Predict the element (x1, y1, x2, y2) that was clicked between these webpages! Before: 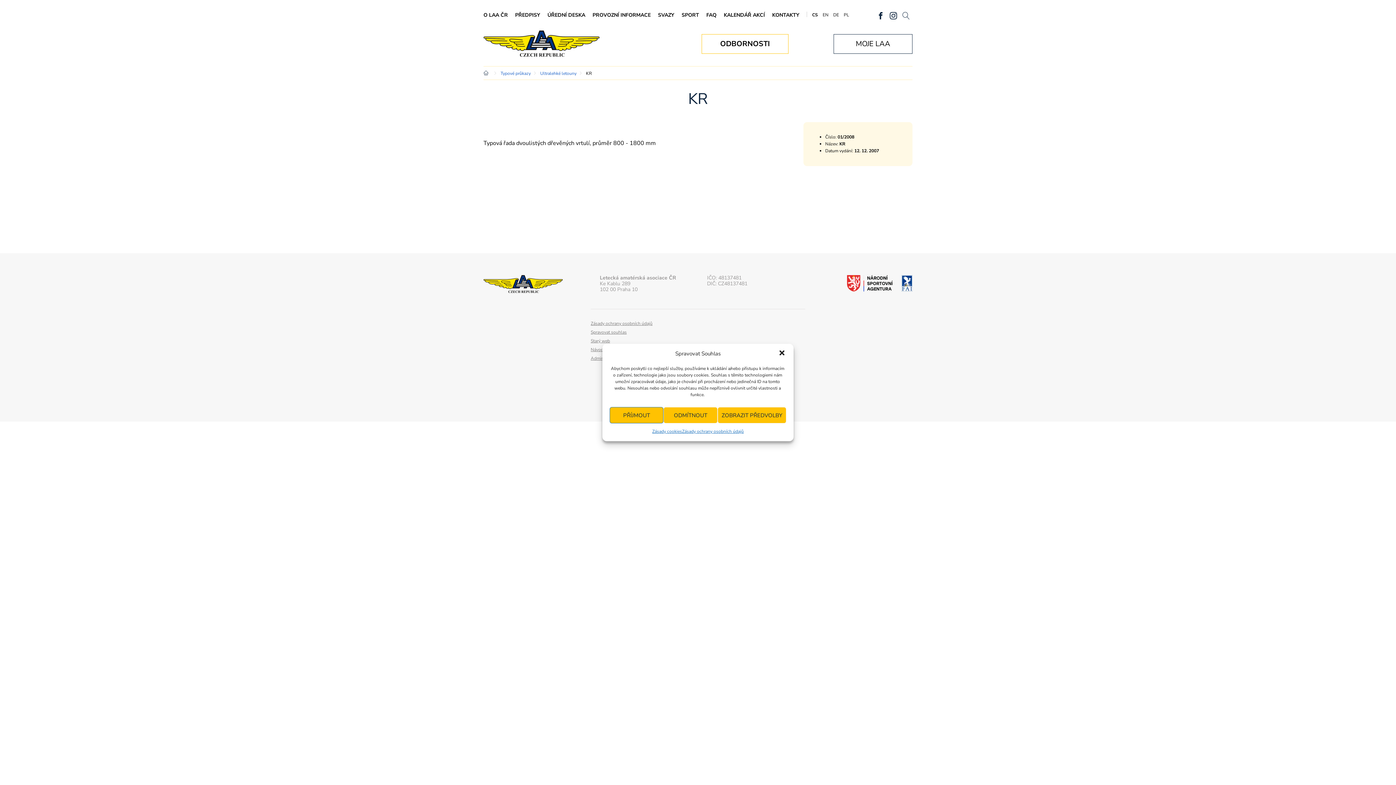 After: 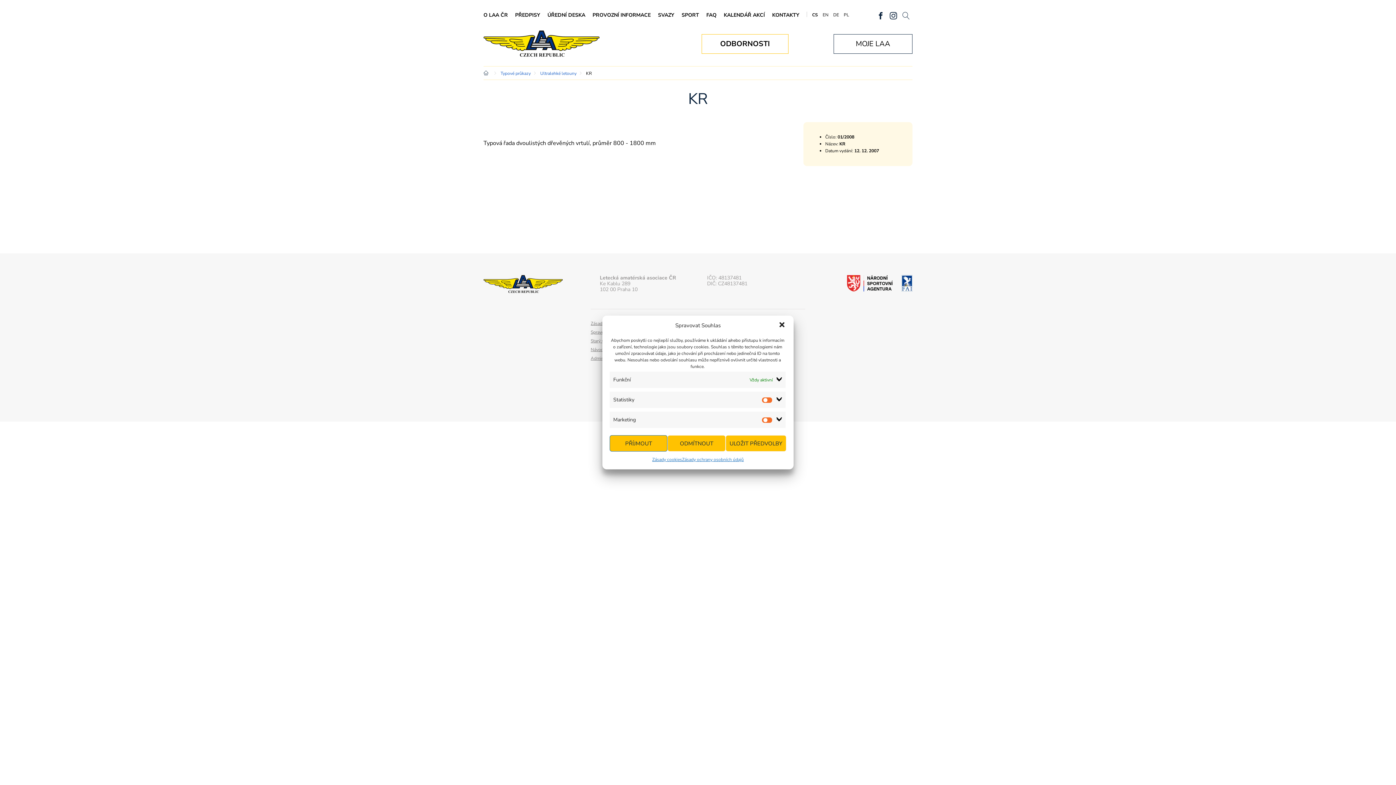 Action: label: ZOBRAZIT PŘEDVOLBY bbox: (717, 407, 786, 423)